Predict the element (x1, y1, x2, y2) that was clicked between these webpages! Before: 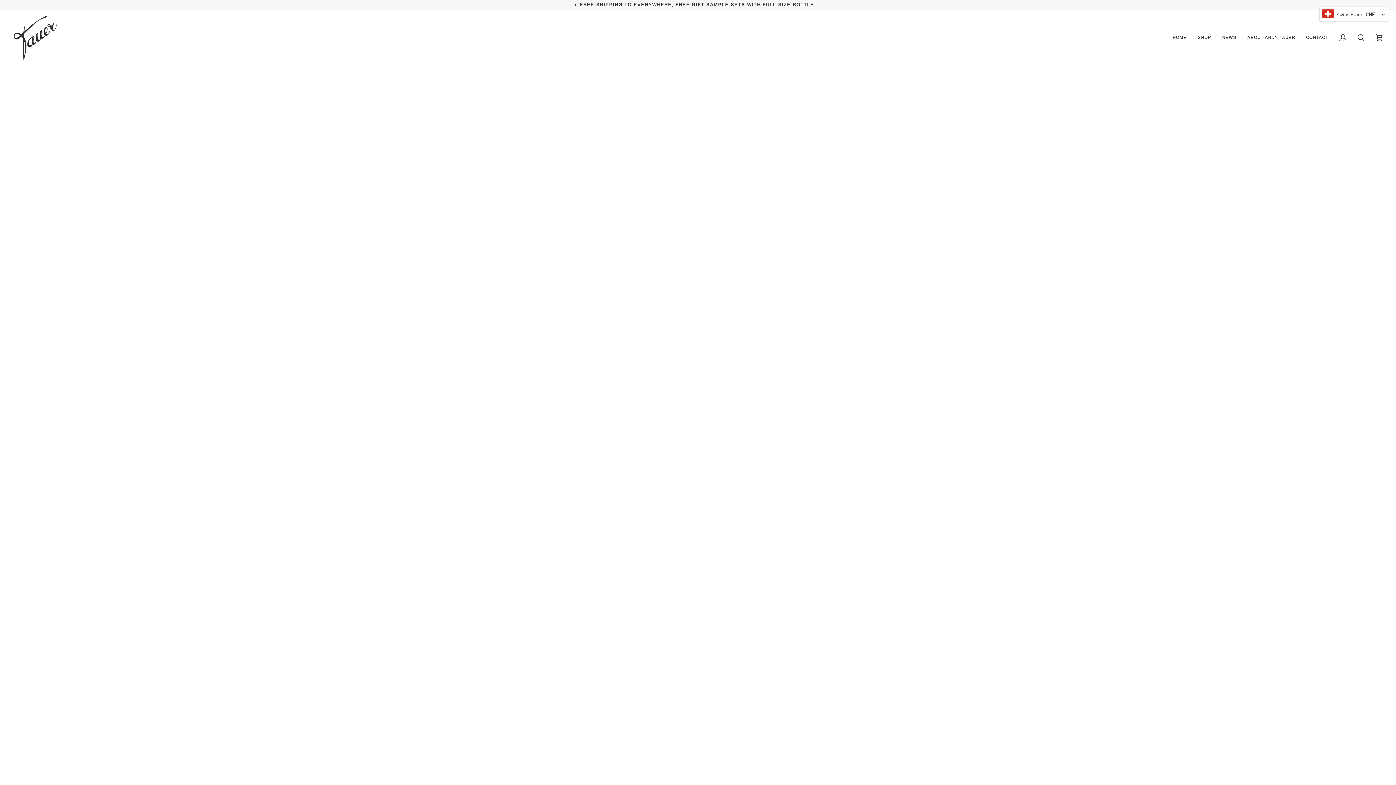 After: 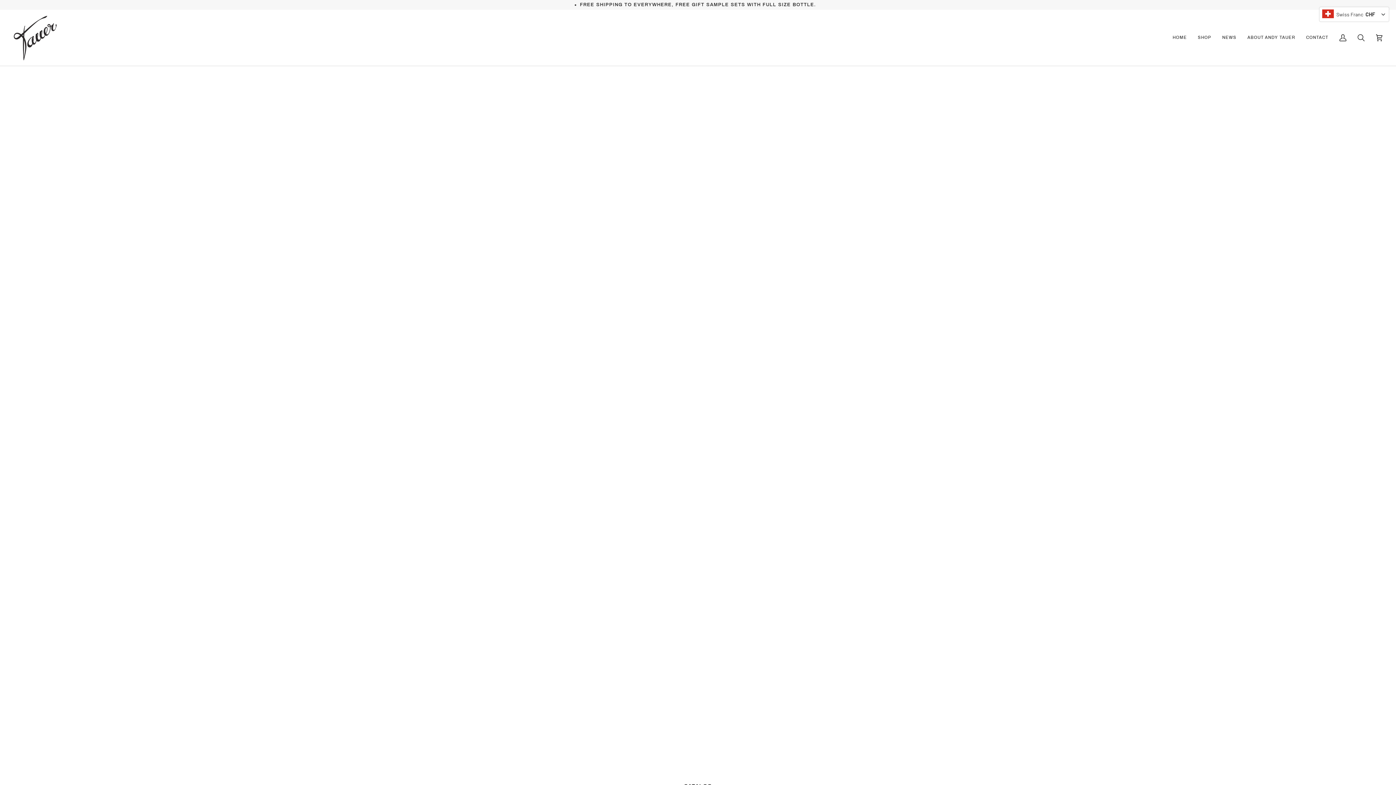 Action: bbox: (1192, 9, 1217, 65) label: SHOP